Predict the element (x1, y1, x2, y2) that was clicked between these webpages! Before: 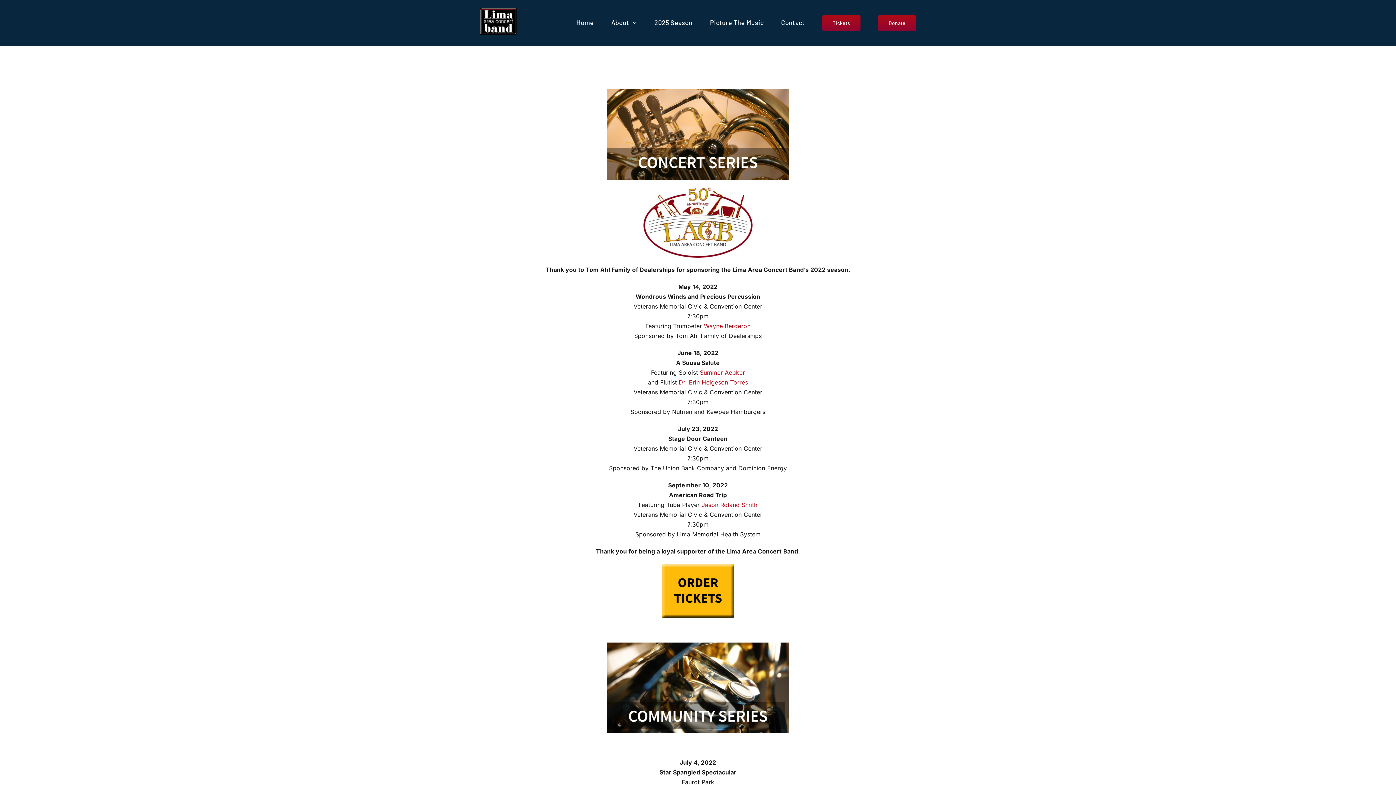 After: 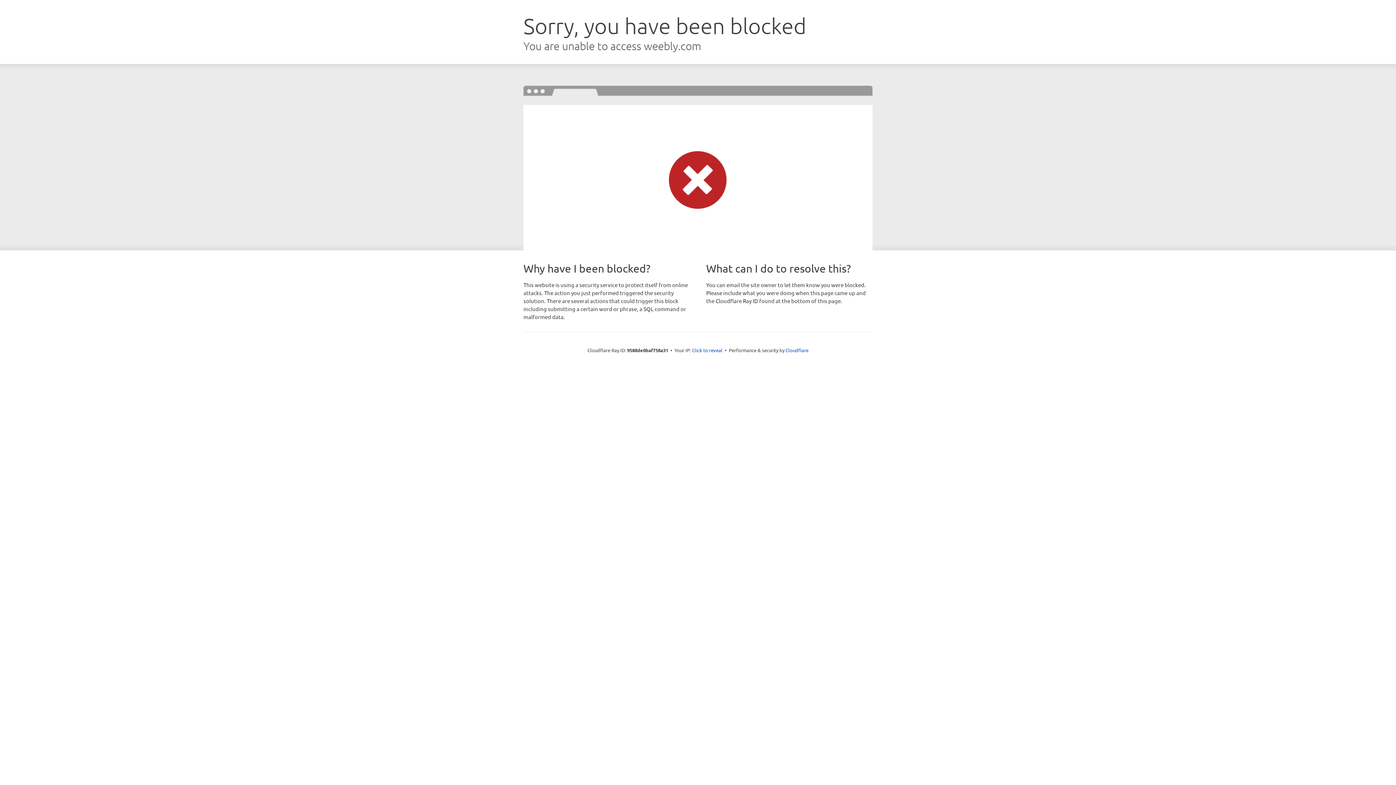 Action: bbox: (678, 378, 748, 386) label: Dr. Erin Helgeson Torres